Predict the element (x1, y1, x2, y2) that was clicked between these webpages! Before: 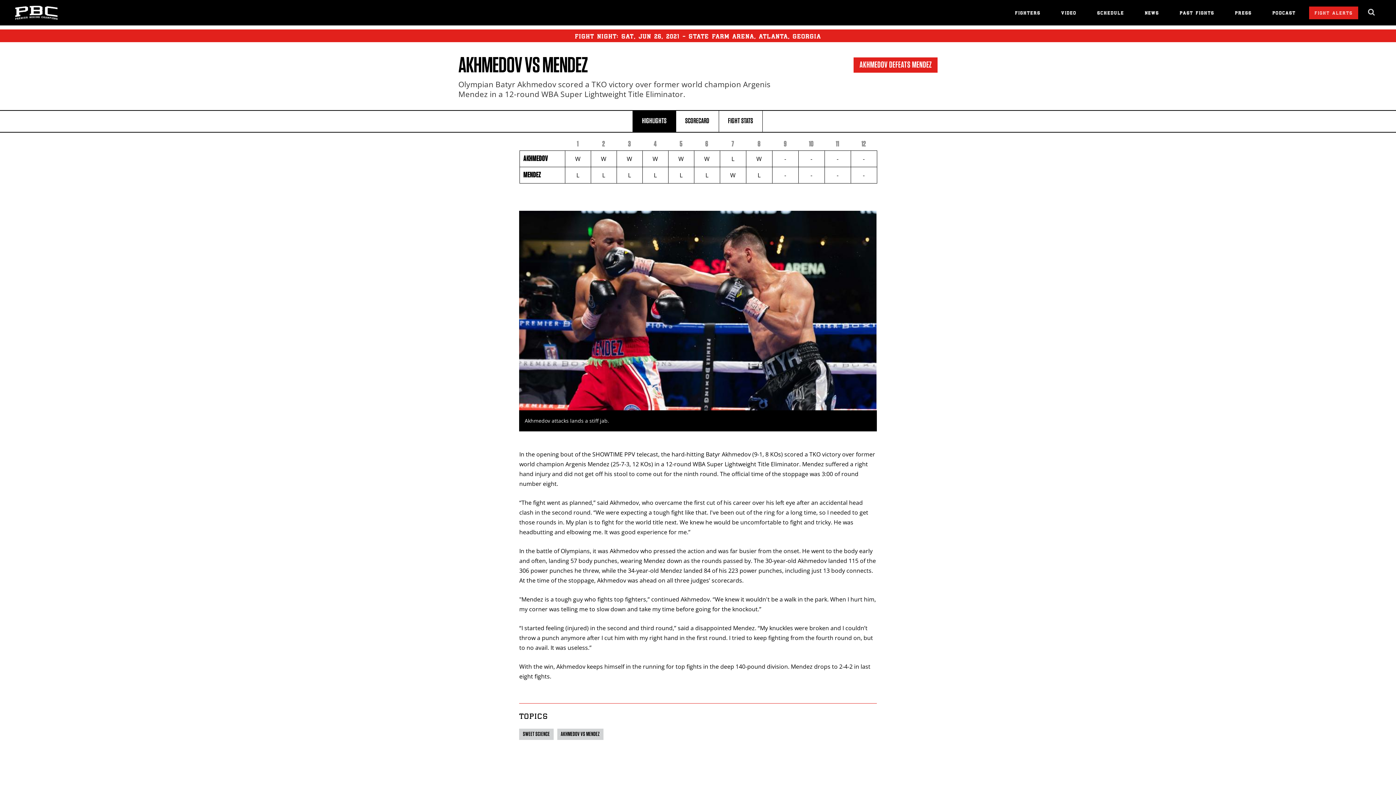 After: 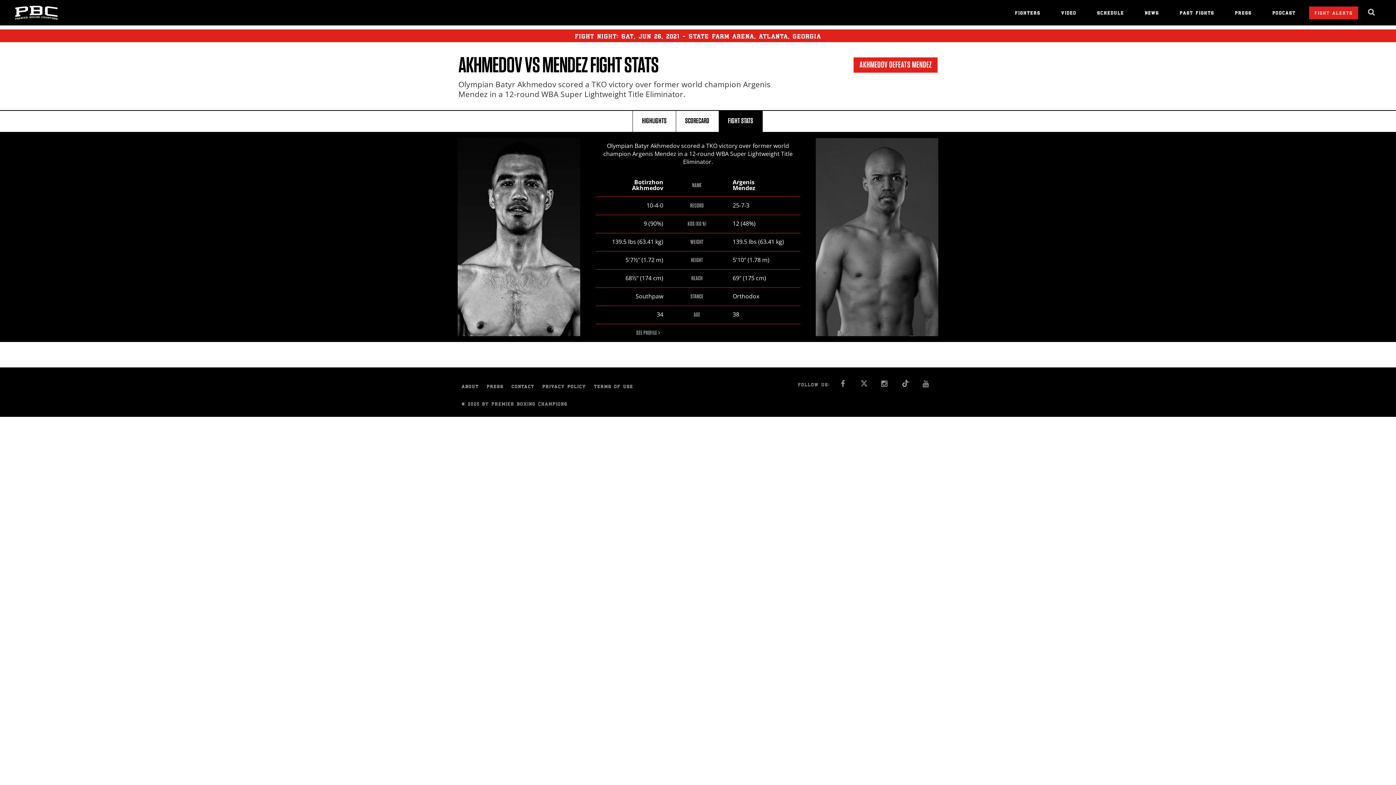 Action: label: FIGHT STATS bbox: (719, 110, 762, 132)